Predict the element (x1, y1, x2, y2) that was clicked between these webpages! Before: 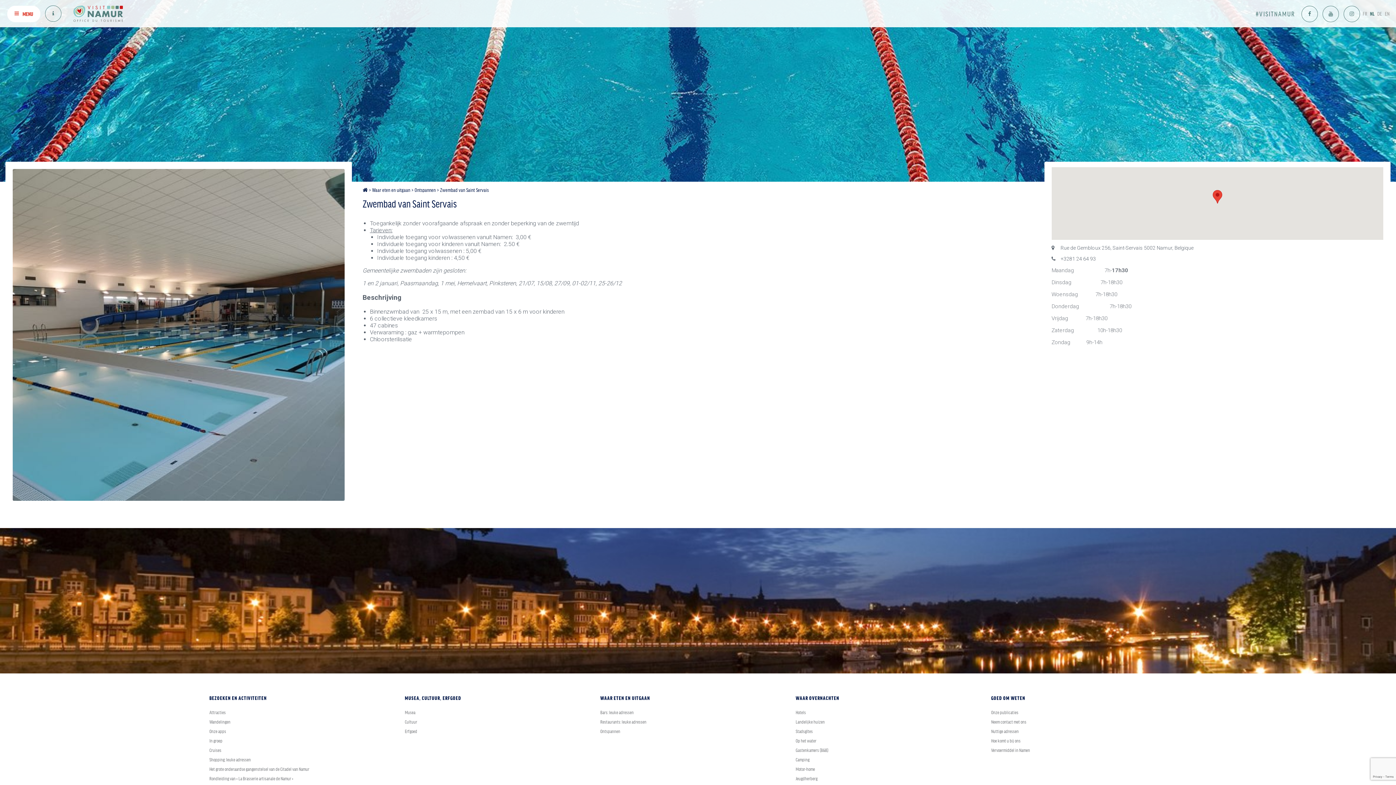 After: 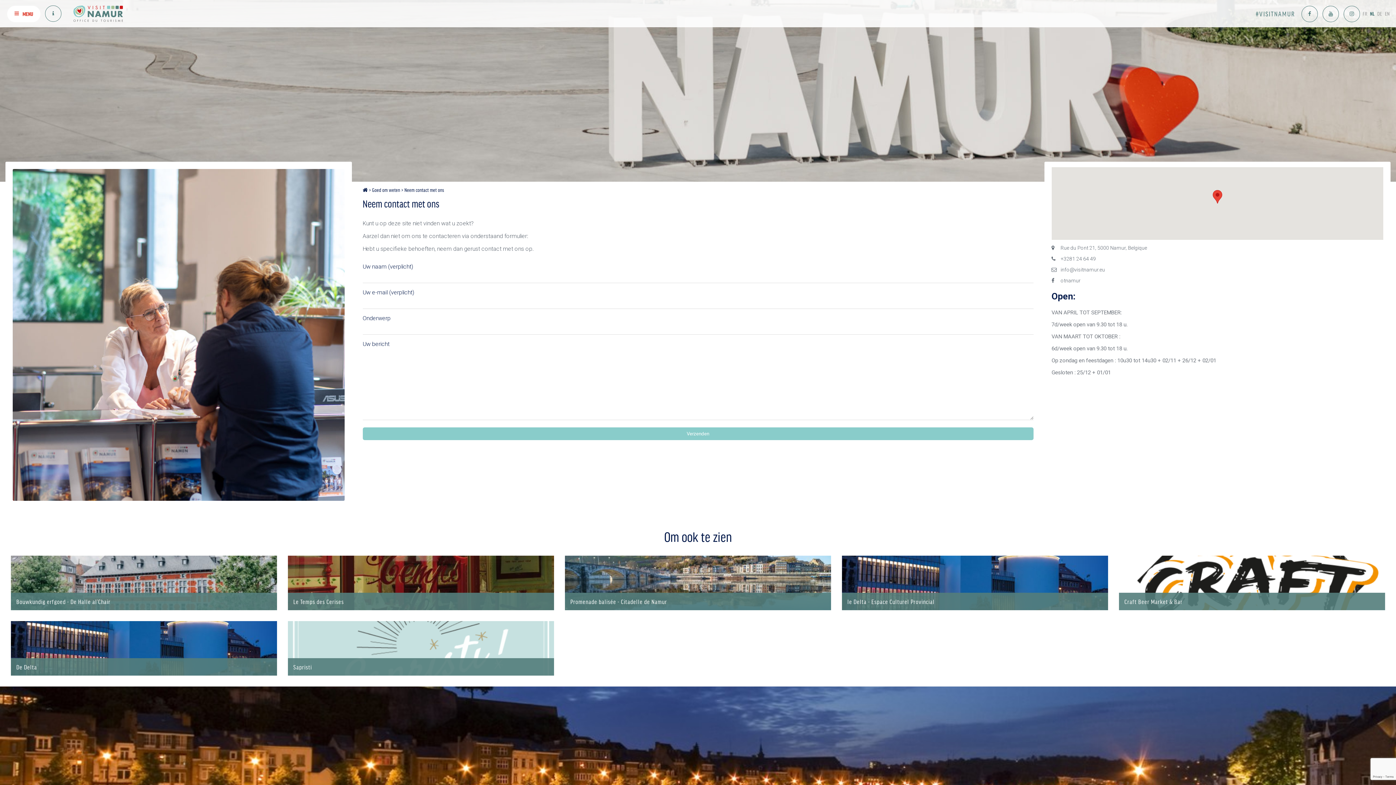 Action: label: Neem contact met ons bbox: (991, 719, 1026, 724)